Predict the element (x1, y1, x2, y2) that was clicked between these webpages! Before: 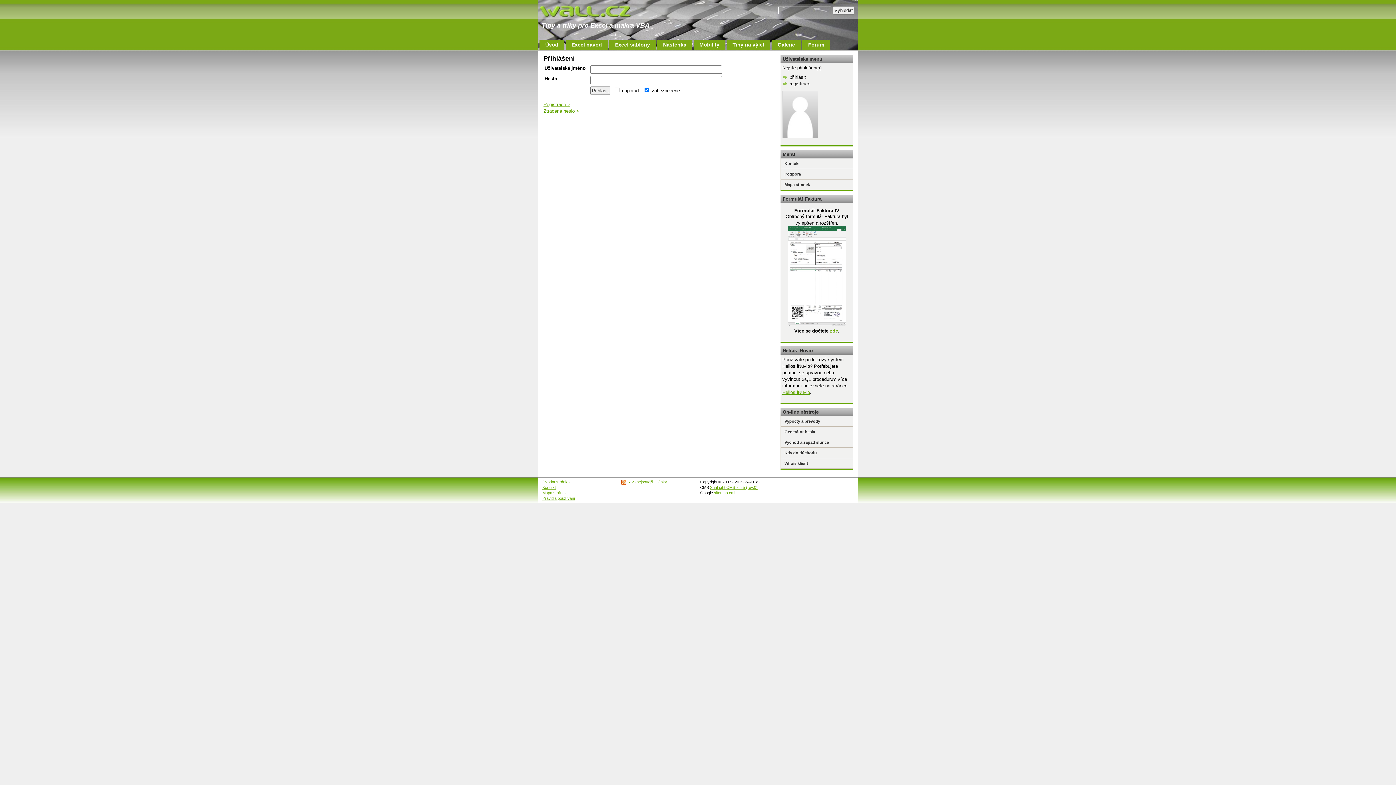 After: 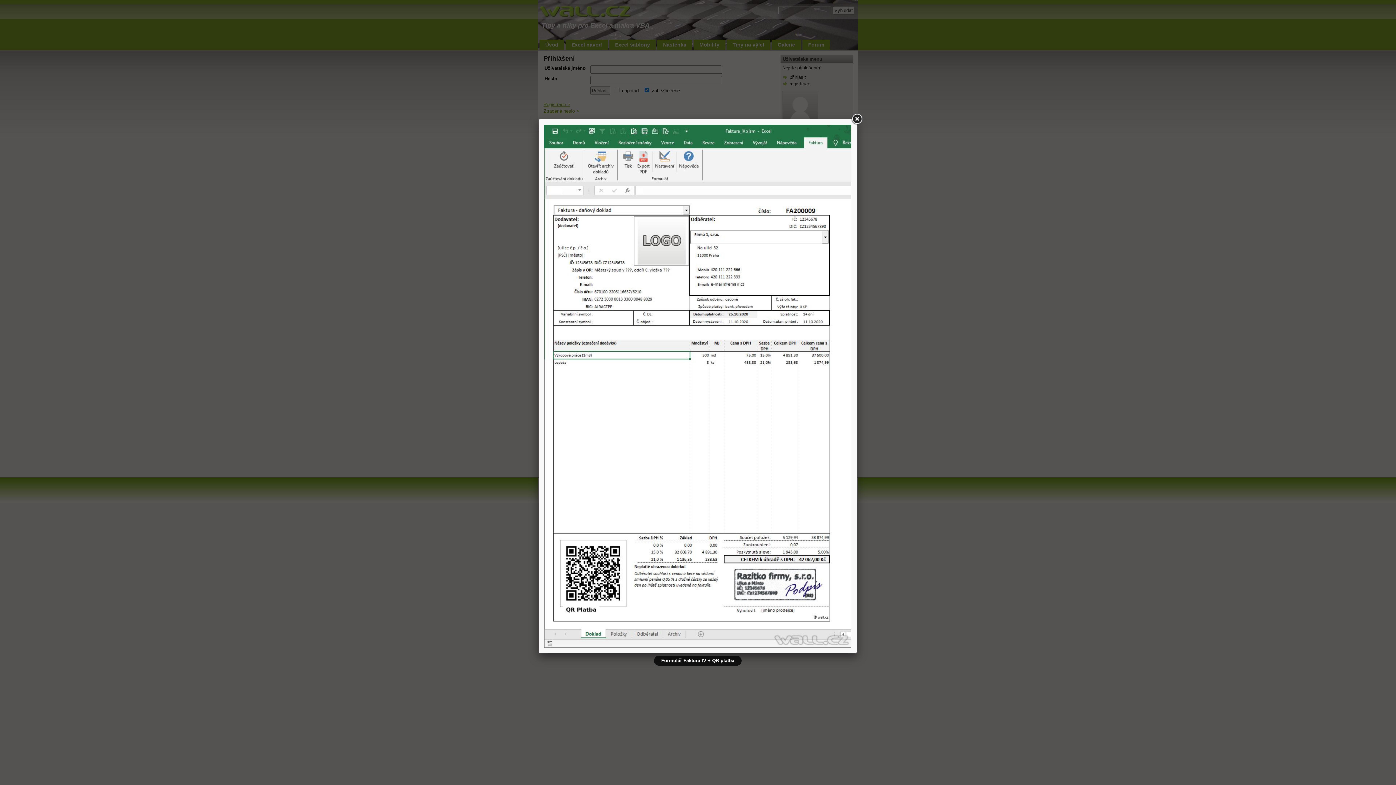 Action: bbox: (788, 321, 846, 327)